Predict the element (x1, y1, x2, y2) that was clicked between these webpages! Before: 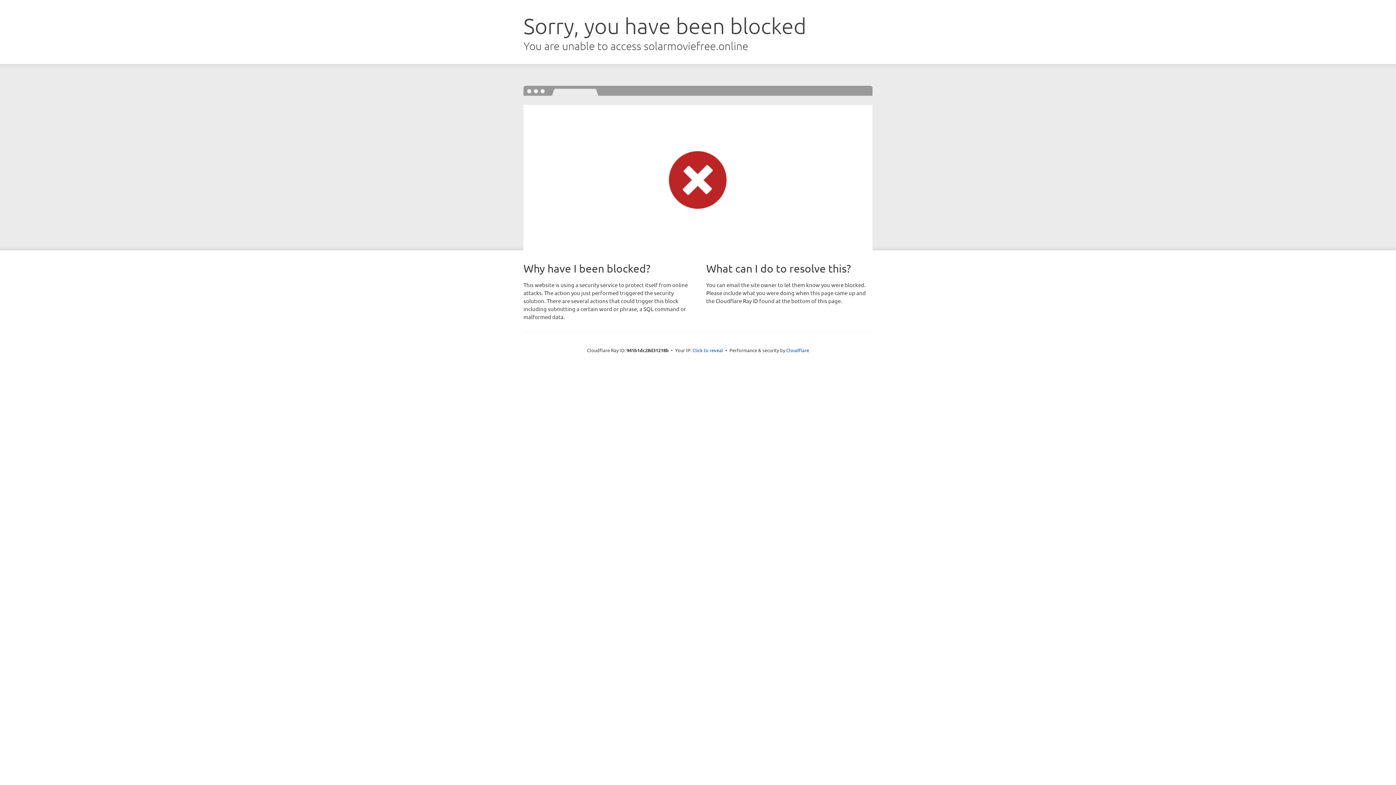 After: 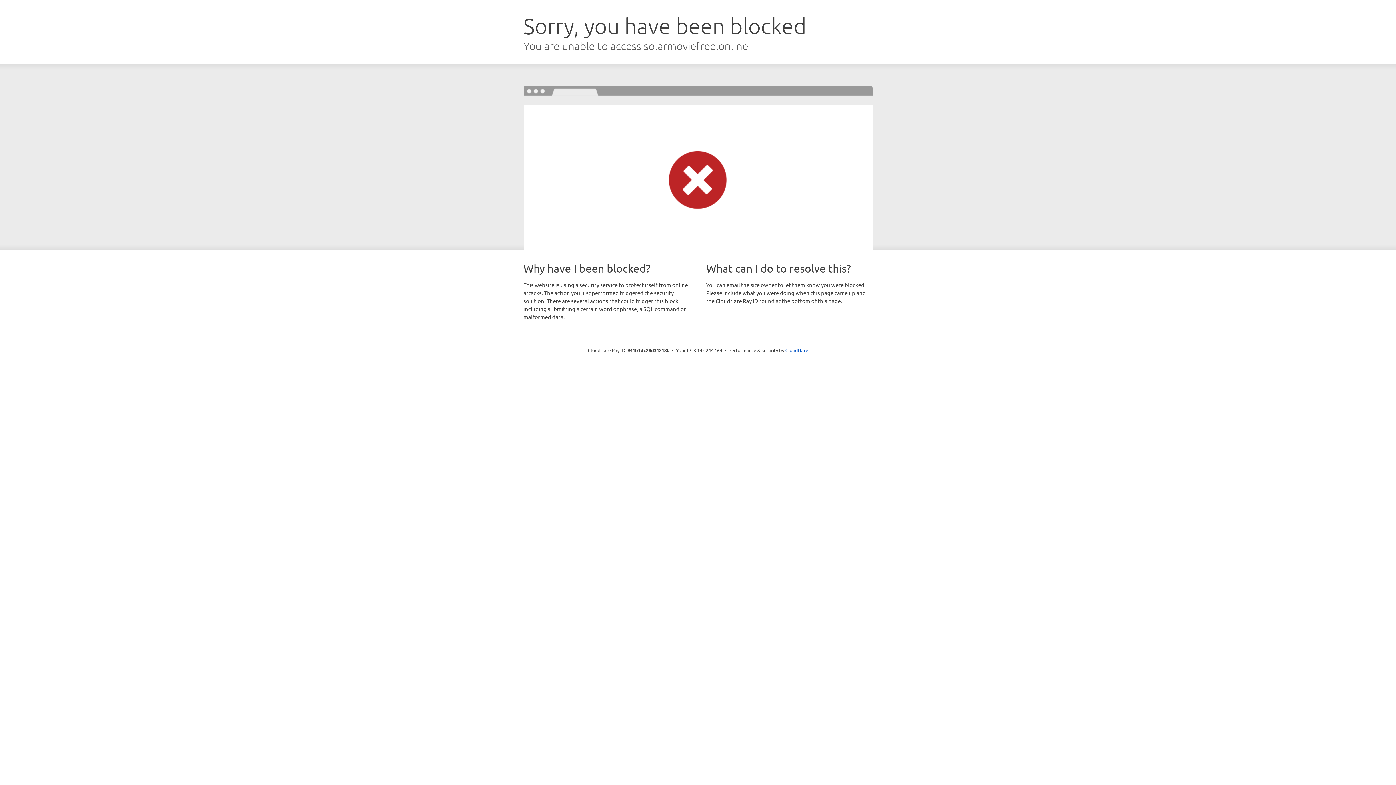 Action: bbox: (692, 346, 723, 353) label: Click to reveal